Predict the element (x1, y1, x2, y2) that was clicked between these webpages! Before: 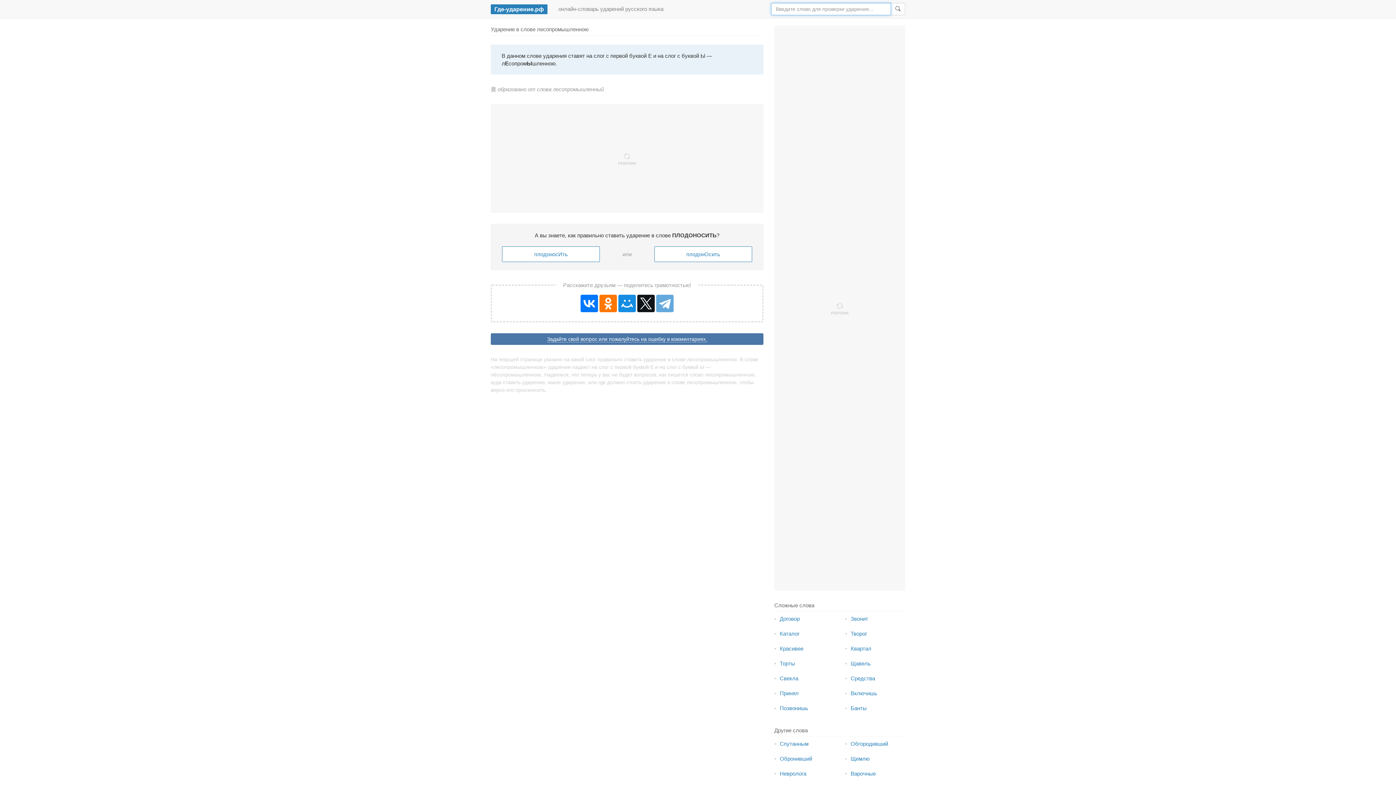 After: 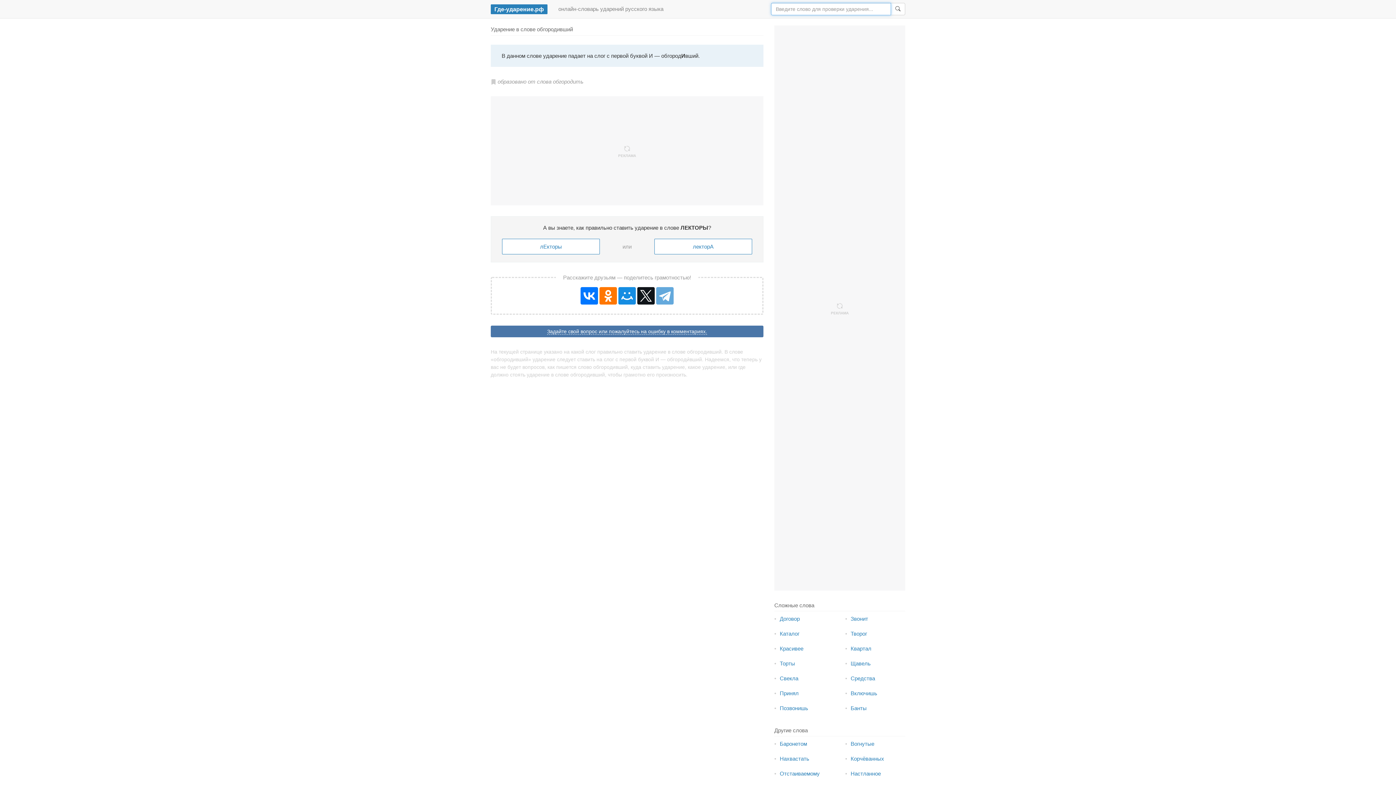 Action: label: Обгородивший bbox: (850, 741, 888, 747)